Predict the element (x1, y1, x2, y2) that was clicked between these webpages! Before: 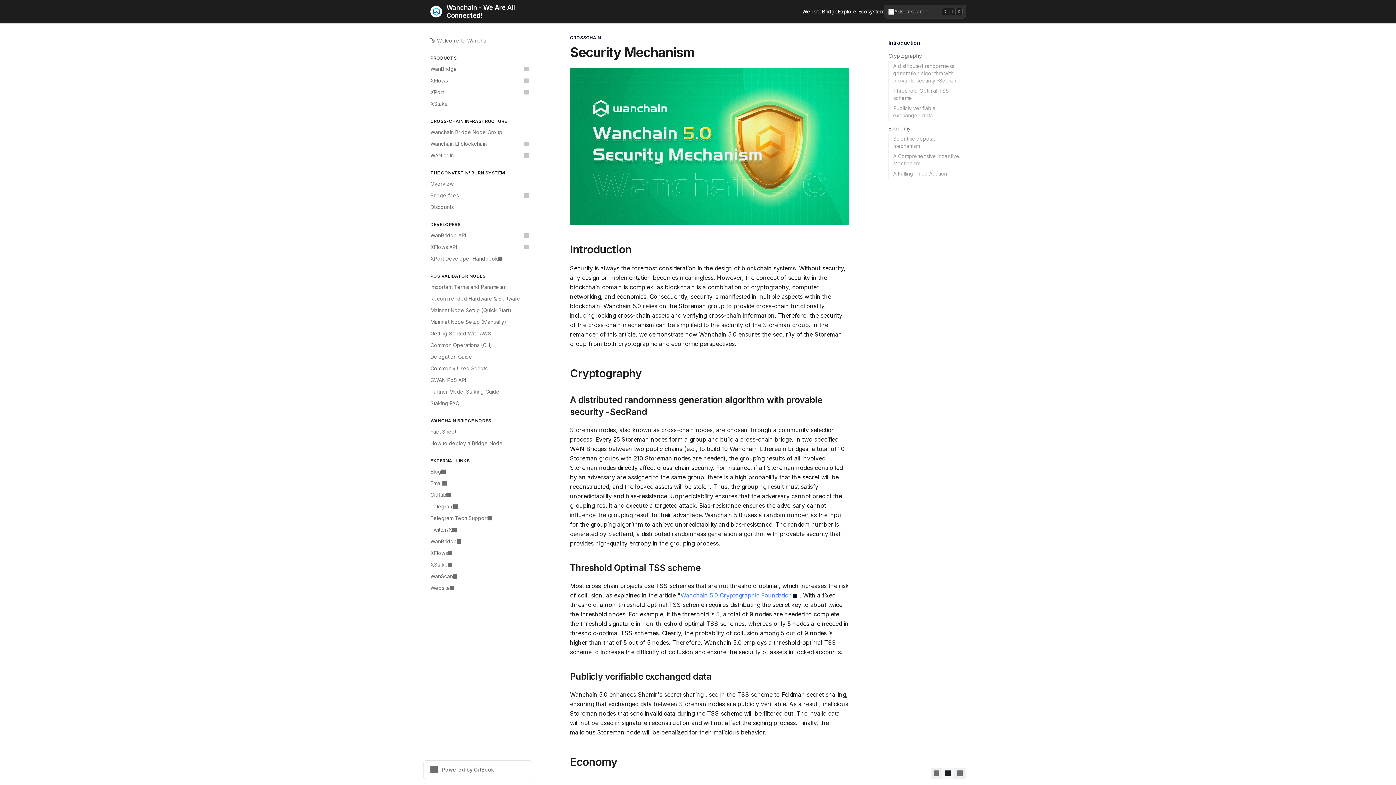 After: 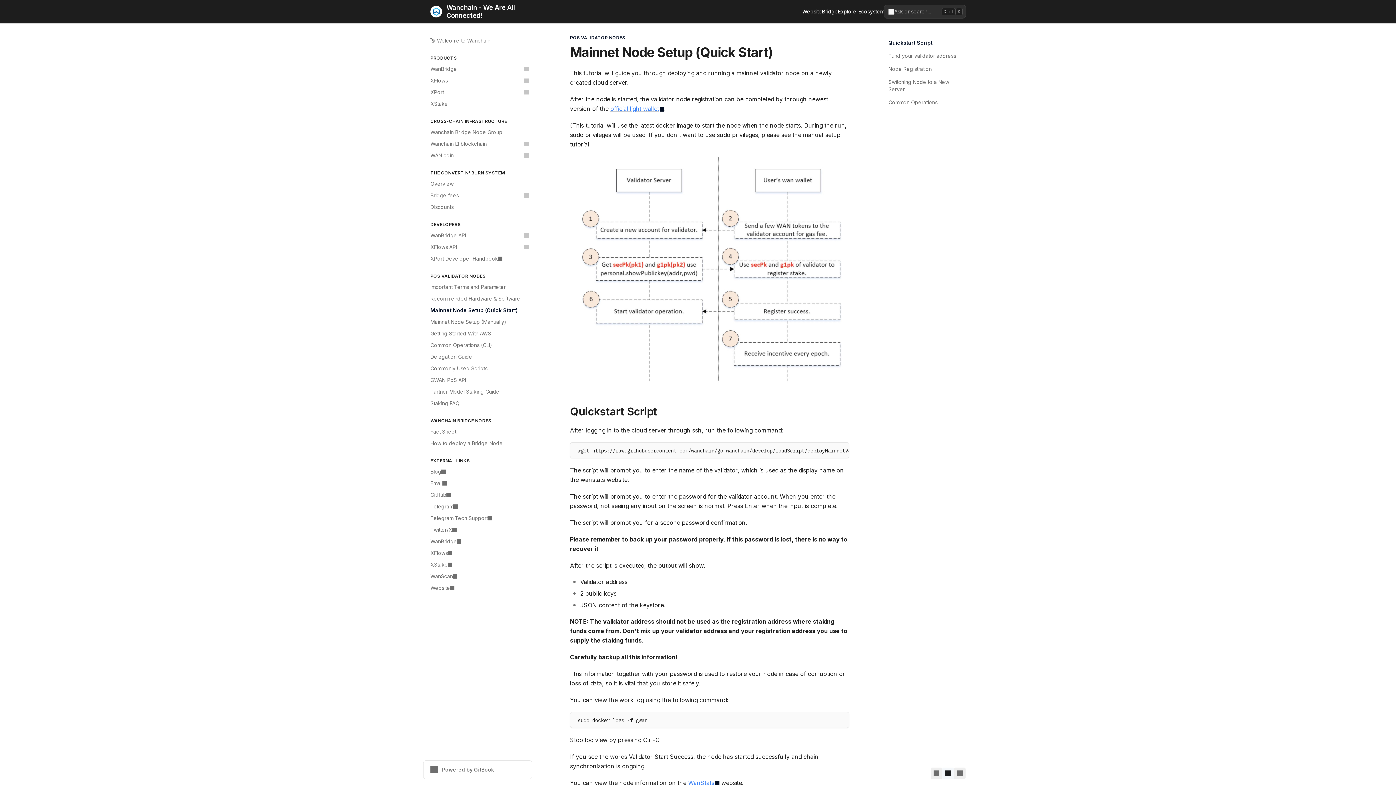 Action: bbox: (426, 304, 532, 316) label: Mainnet Node Setup (Quick Start)